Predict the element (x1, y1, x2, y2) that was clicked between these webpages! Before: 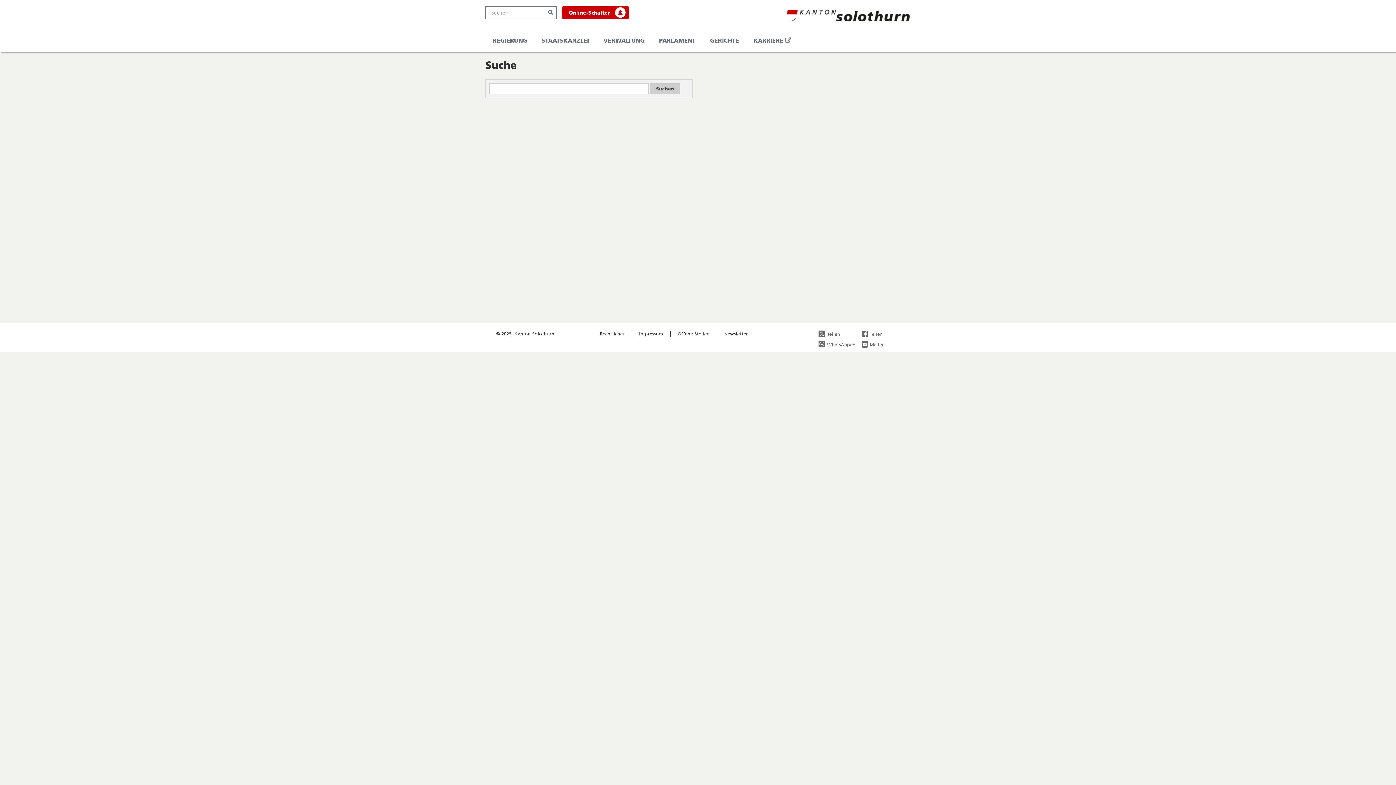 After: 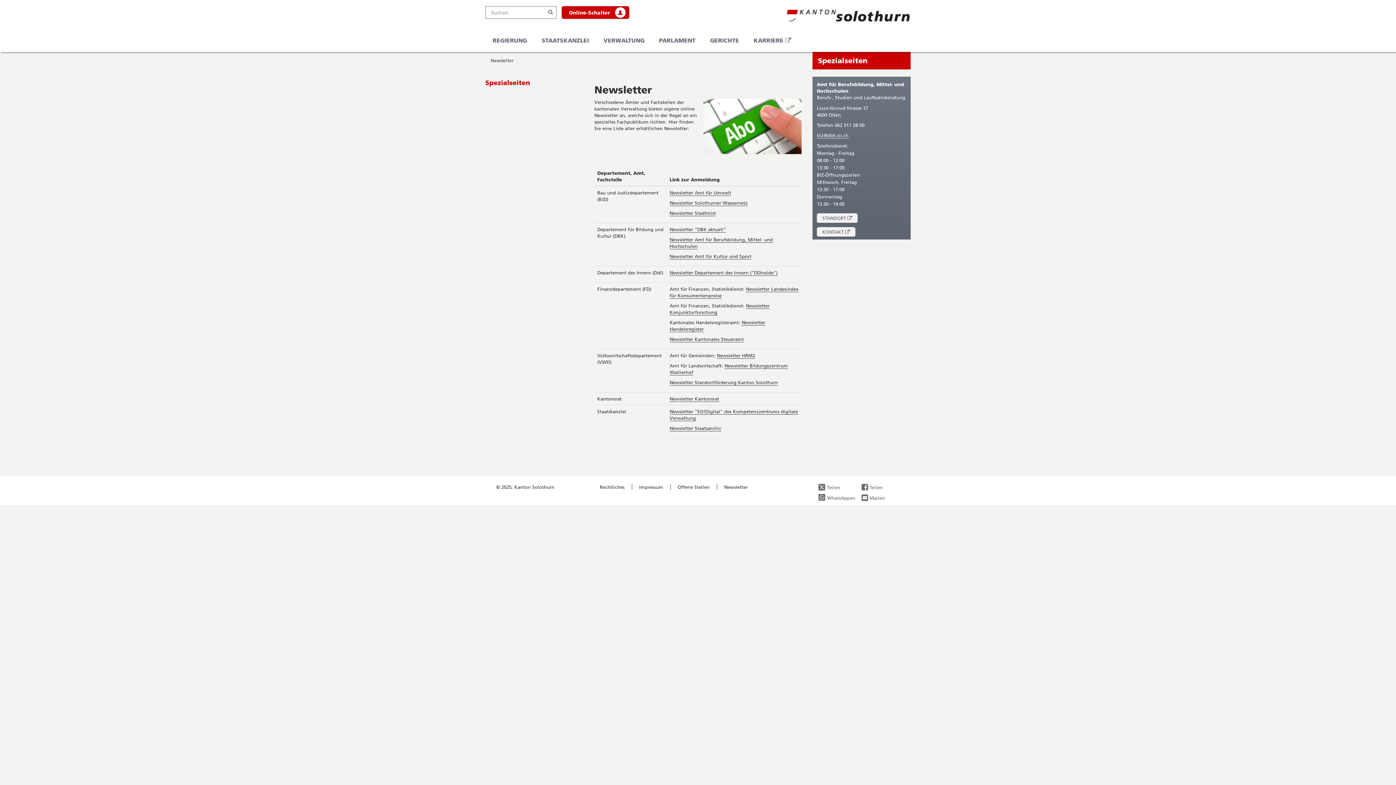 Action: bbox: (724, 330, 748, 336) label: Newsletter